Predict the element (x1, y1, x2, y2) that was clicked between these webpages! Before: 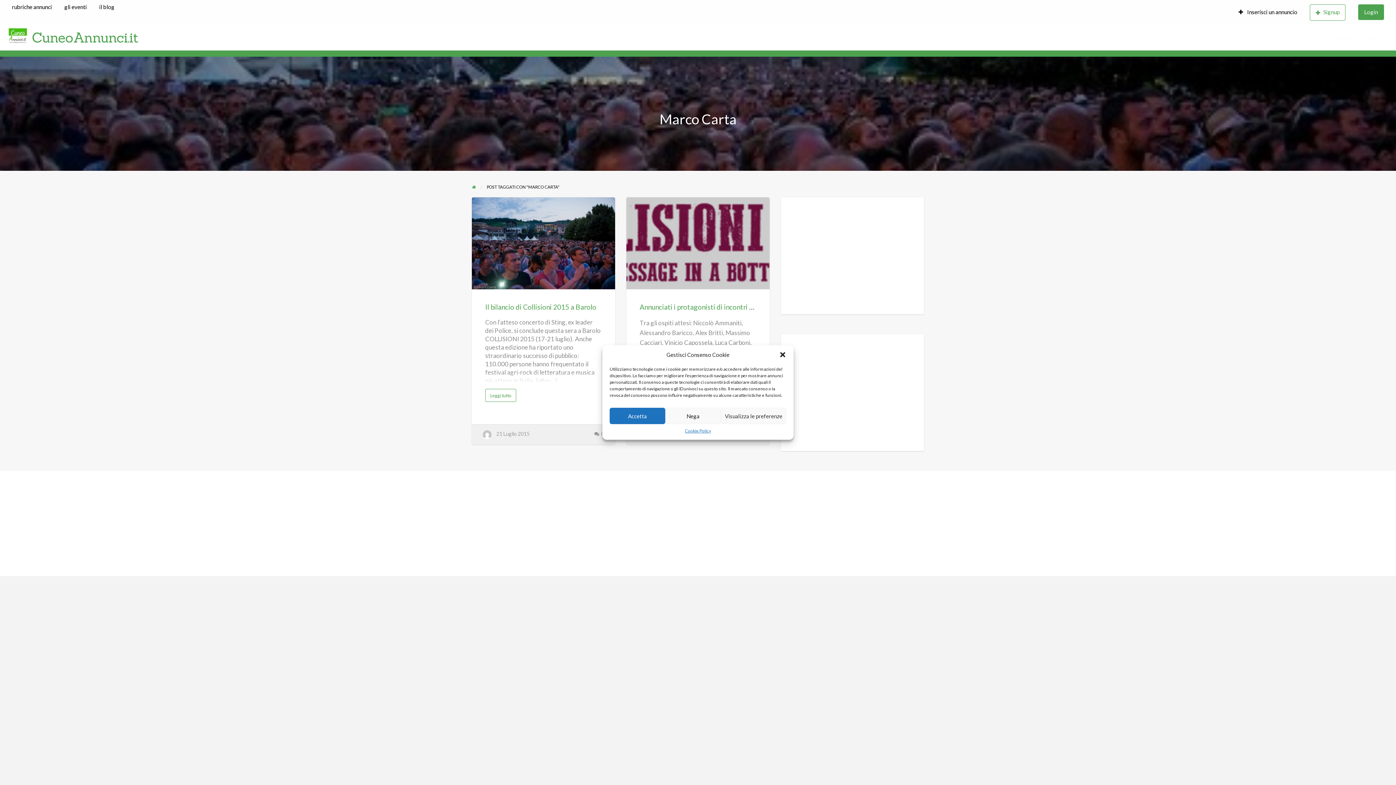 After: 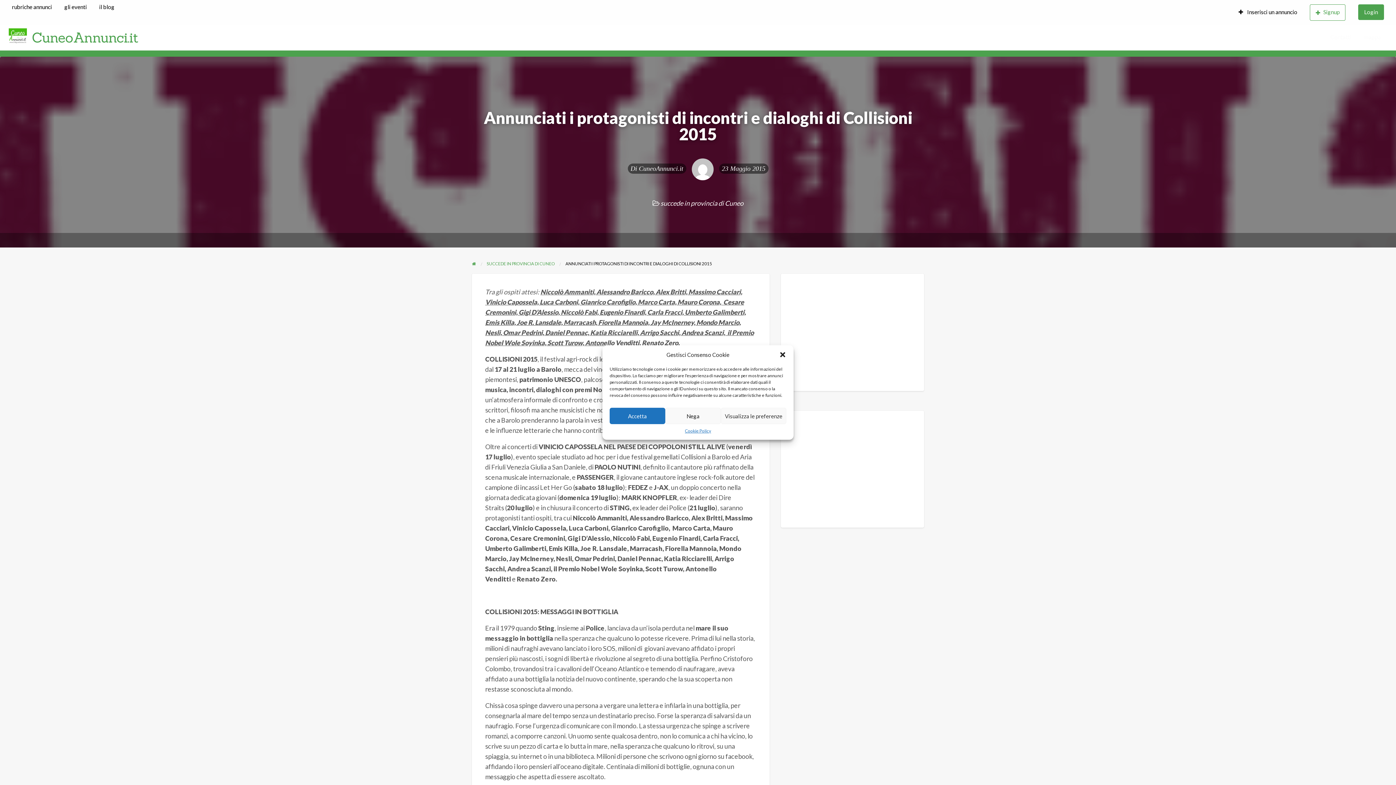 Action: label: Thumbnail image for Annunciati i protagonisti di incontri e dialoghi di Collisioni 2015 bbox: (626, 197, 769, 289)